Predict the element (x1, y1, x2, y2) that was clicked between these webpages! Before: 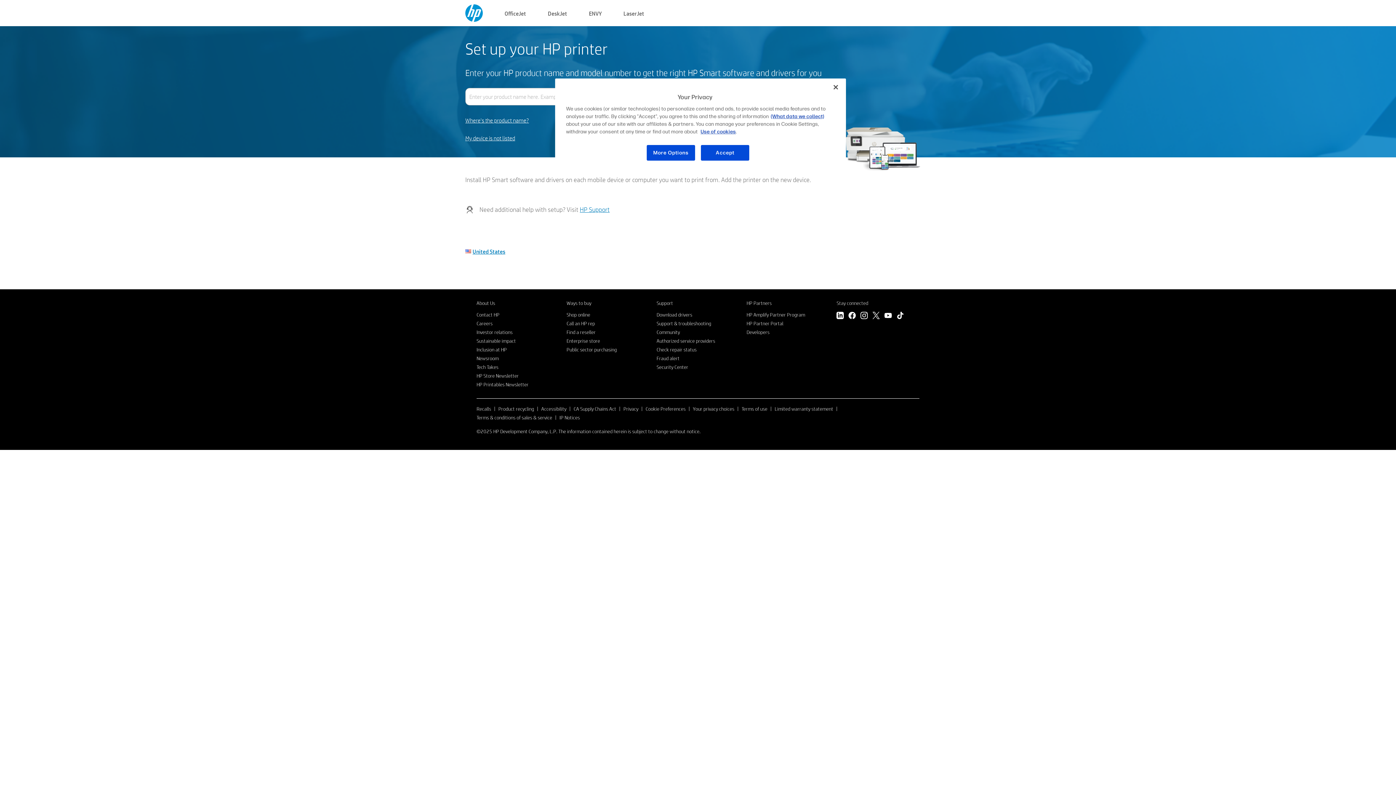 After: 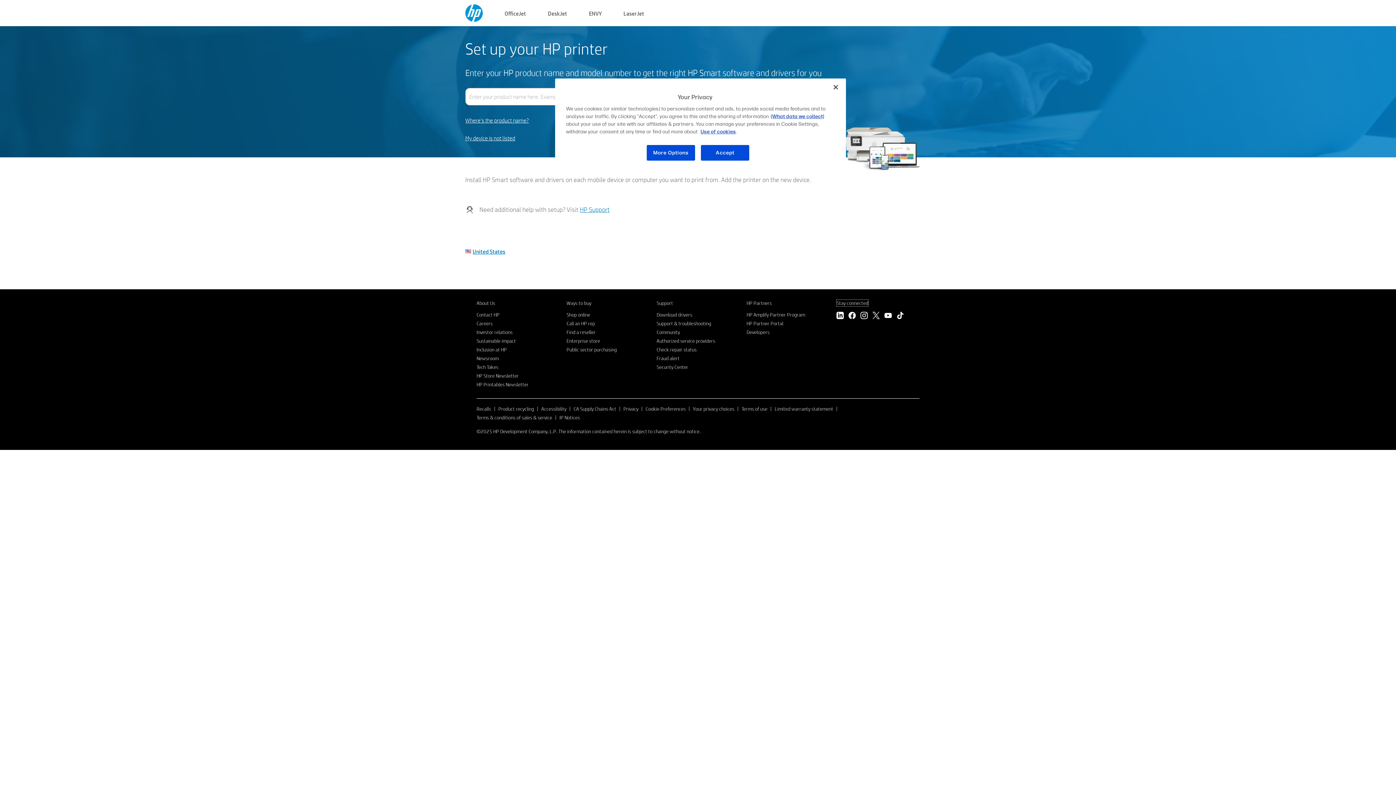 Action: label: Stay connected bbox: (836, 300, 868, 306)